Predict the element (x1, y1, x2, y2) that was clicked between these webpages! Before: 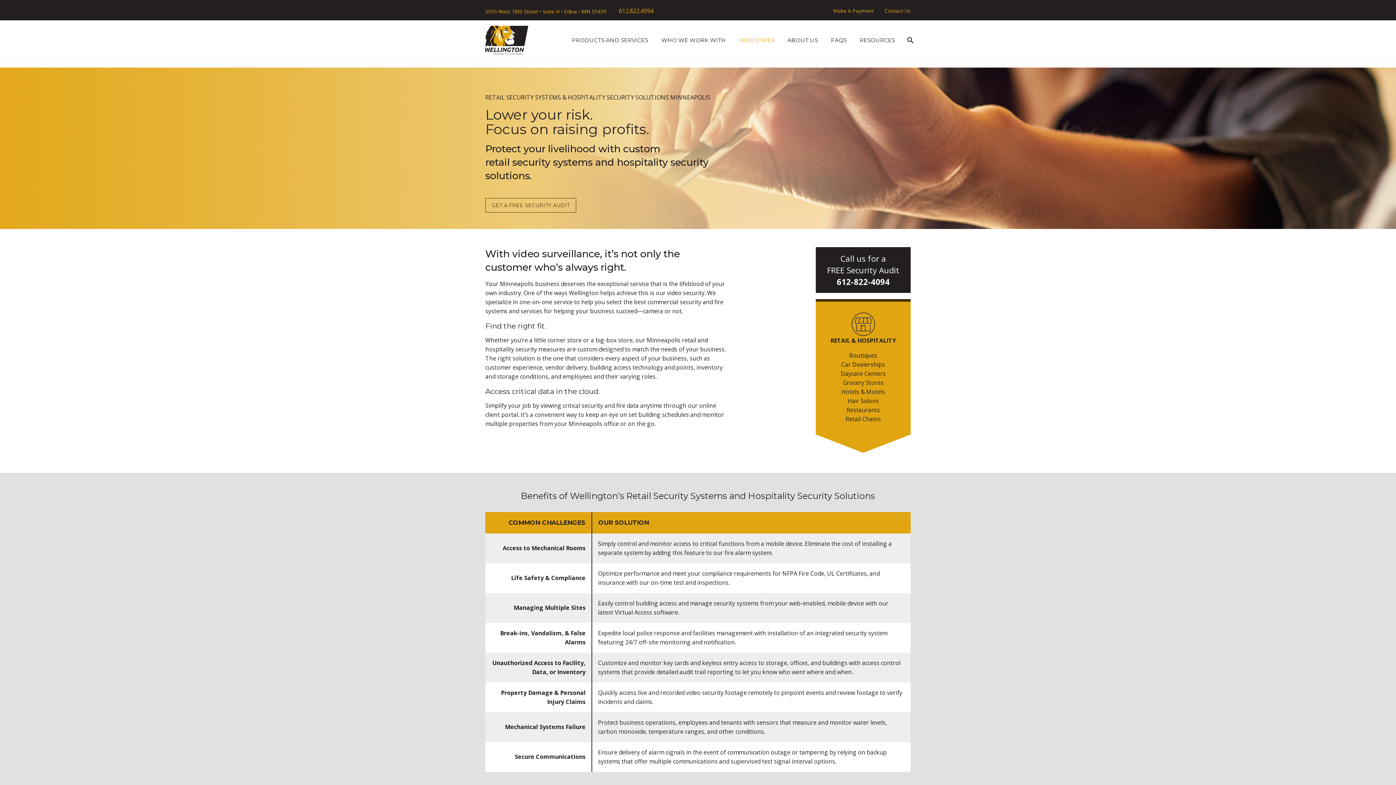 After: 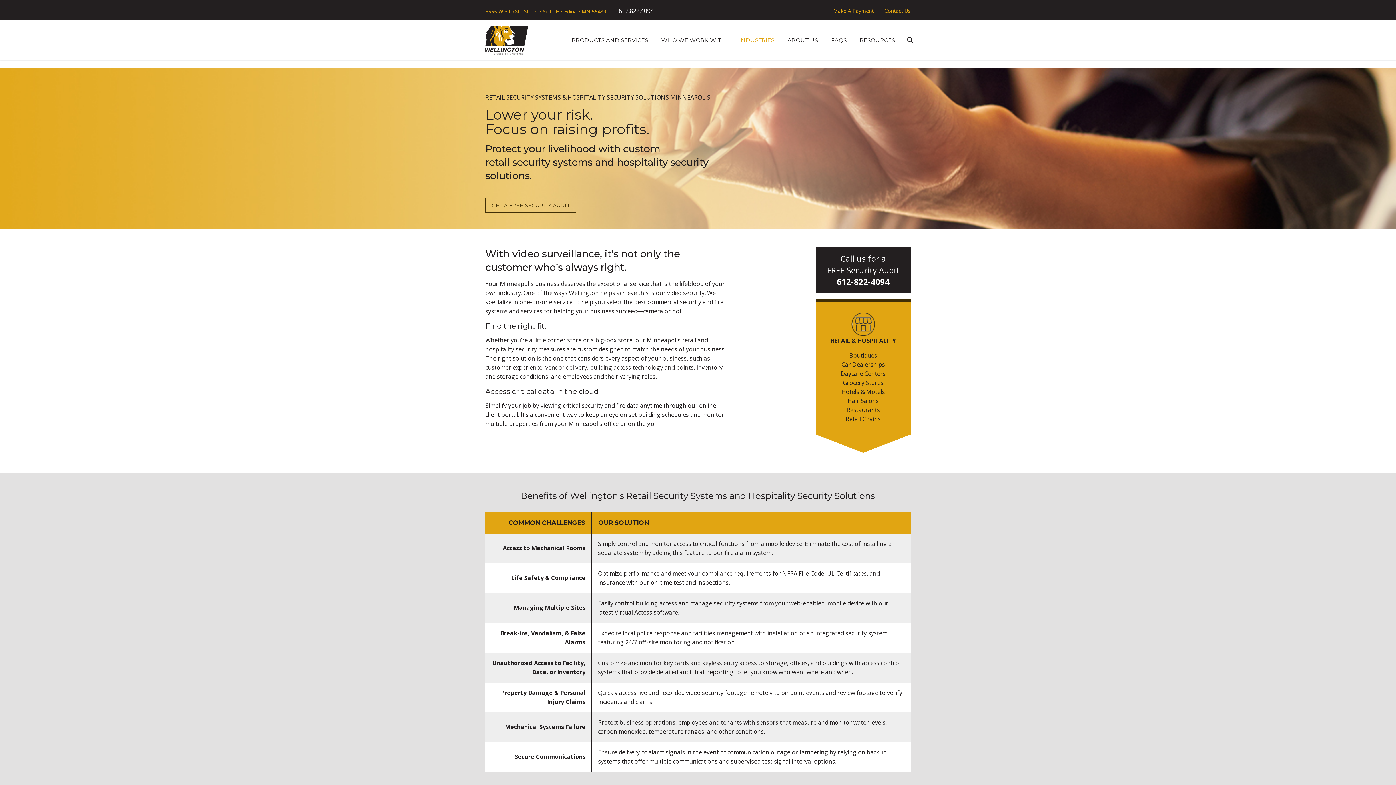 Action: bbox: (618, 6, 653, 14) label: 612.822.4094